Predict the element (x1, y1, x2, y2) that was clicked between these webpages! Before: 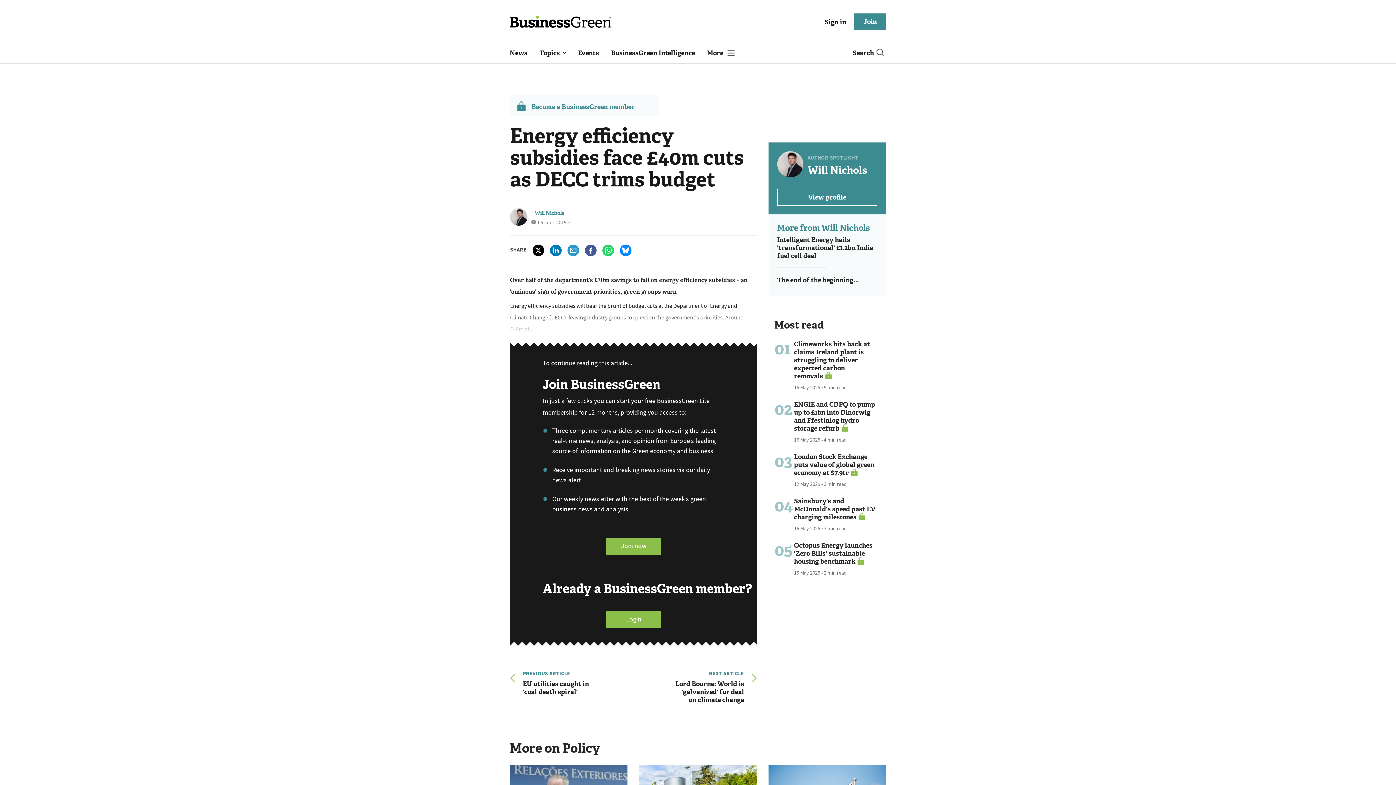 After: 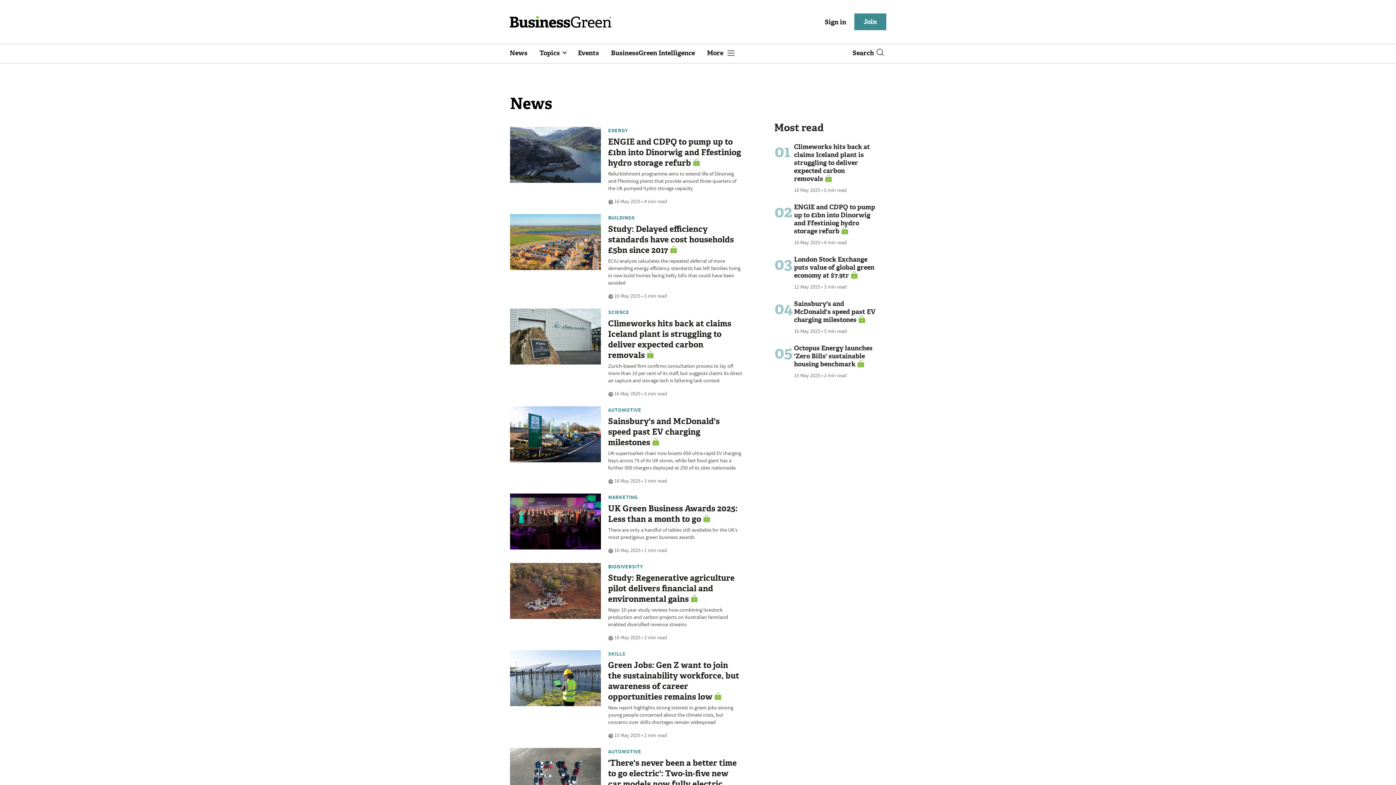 Action: bbox: (509, 45, 527, 62) label: News